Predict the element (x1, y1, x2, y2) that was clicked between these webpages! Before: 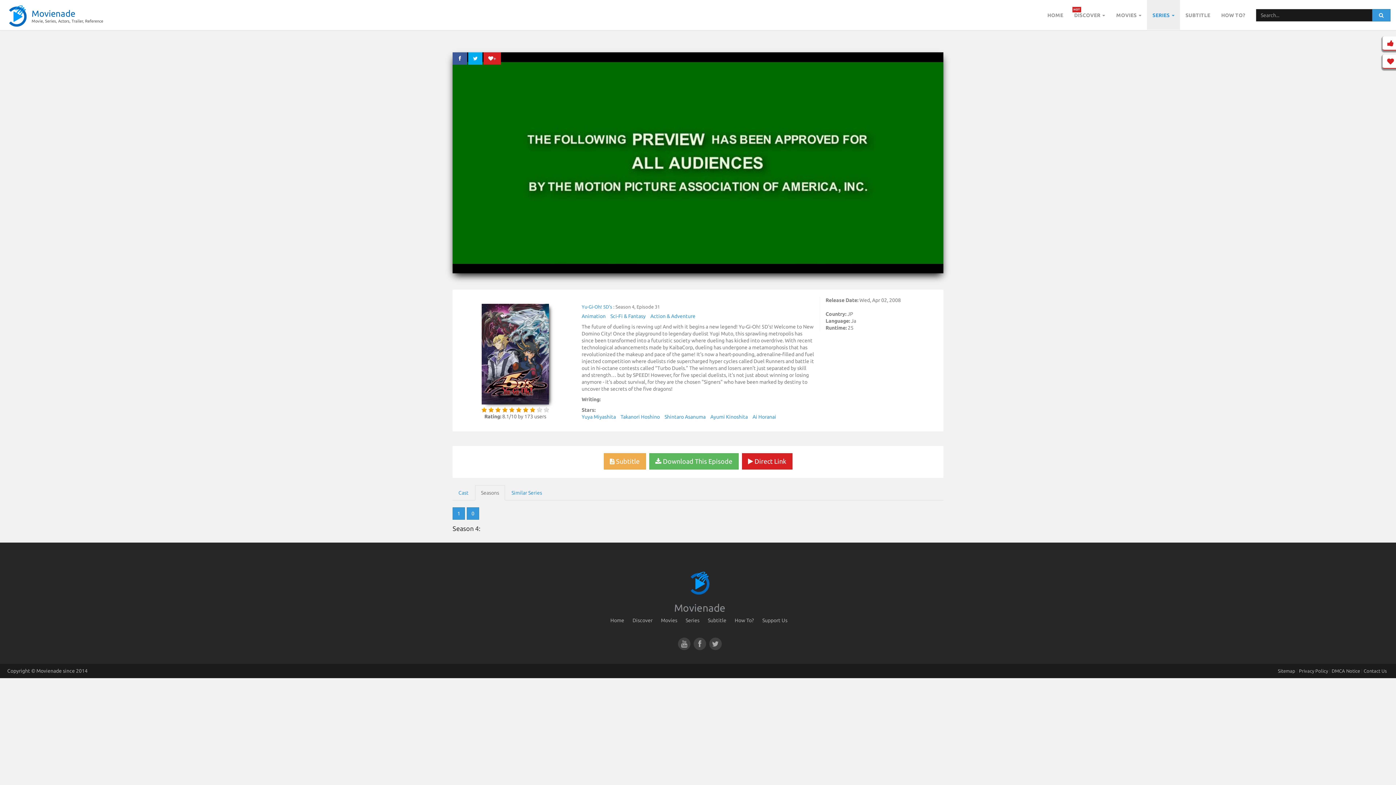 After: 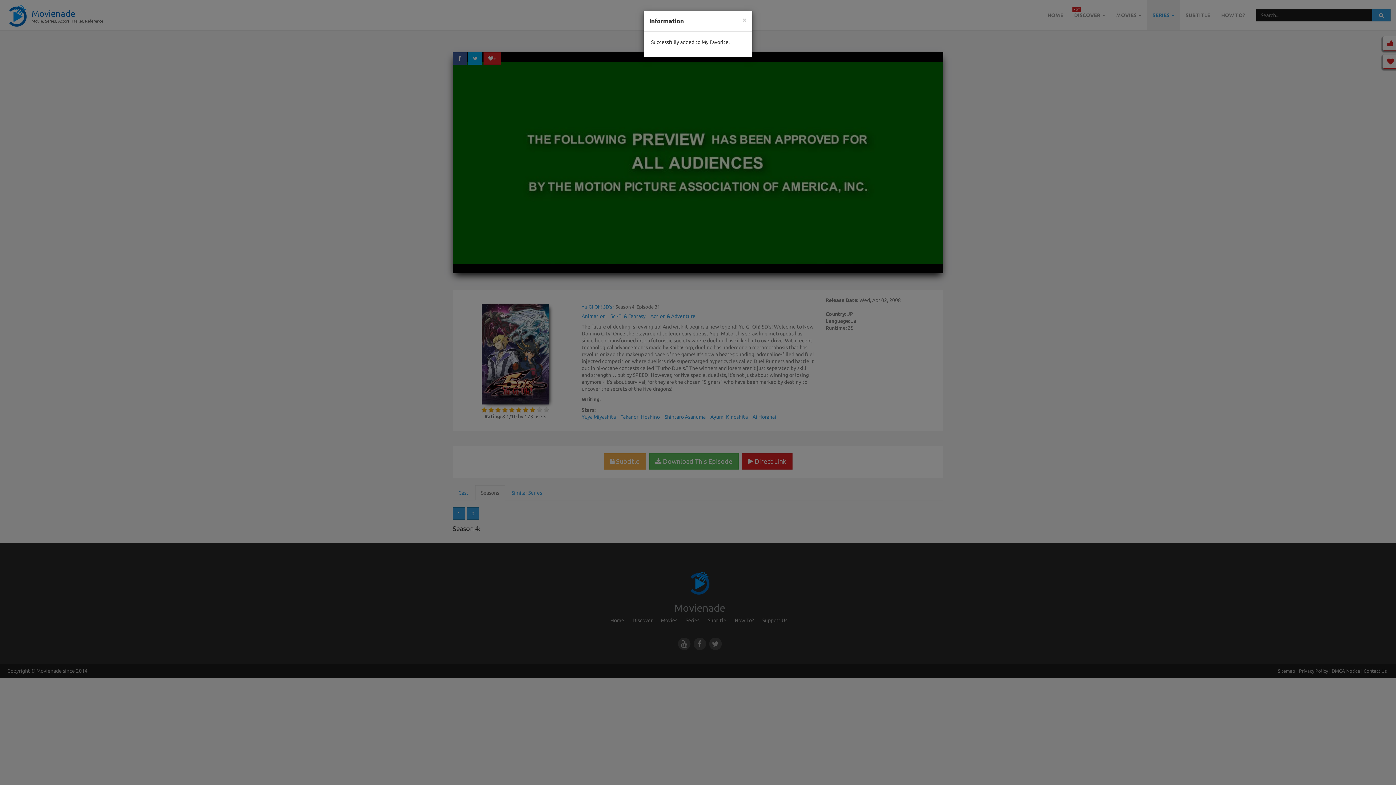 Action: bbox: (483, 52, 501, 64) label: +